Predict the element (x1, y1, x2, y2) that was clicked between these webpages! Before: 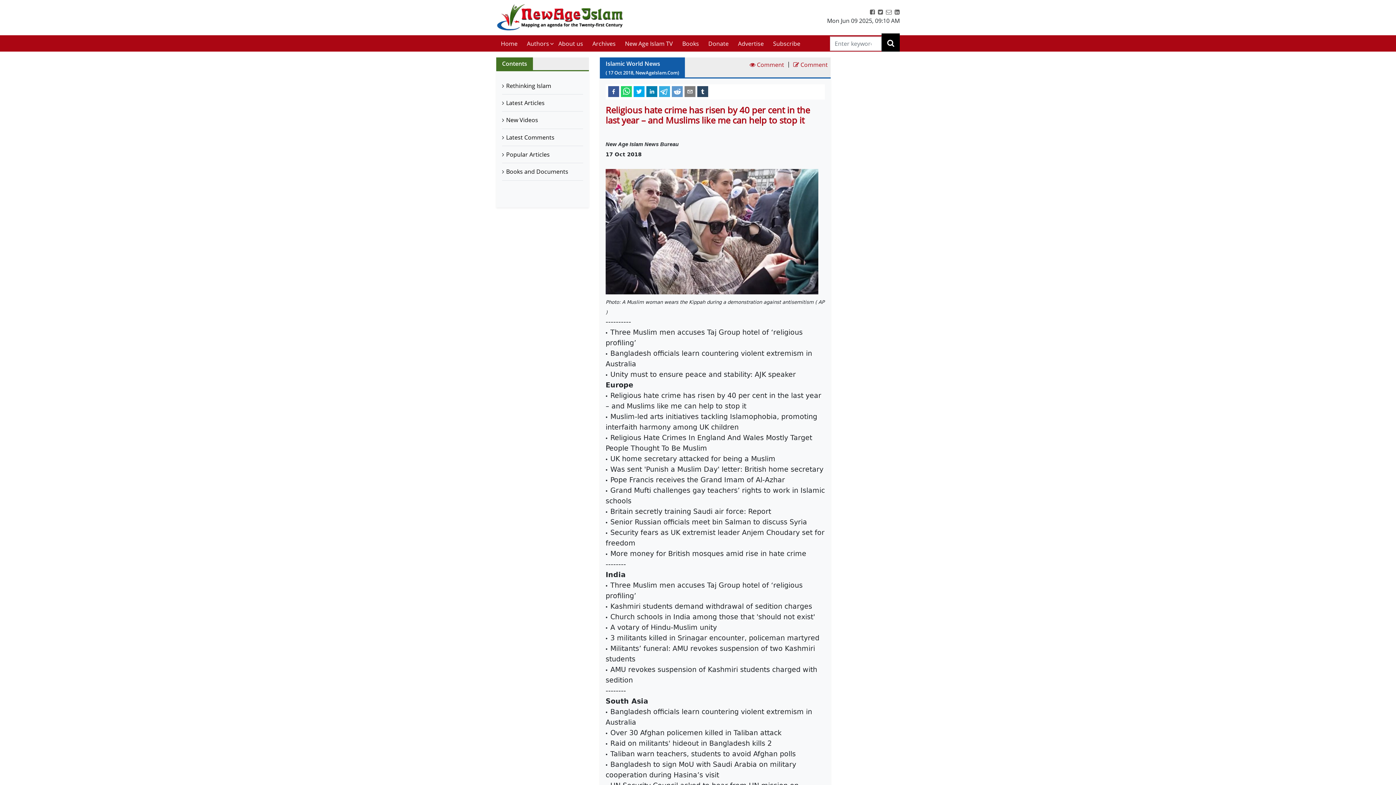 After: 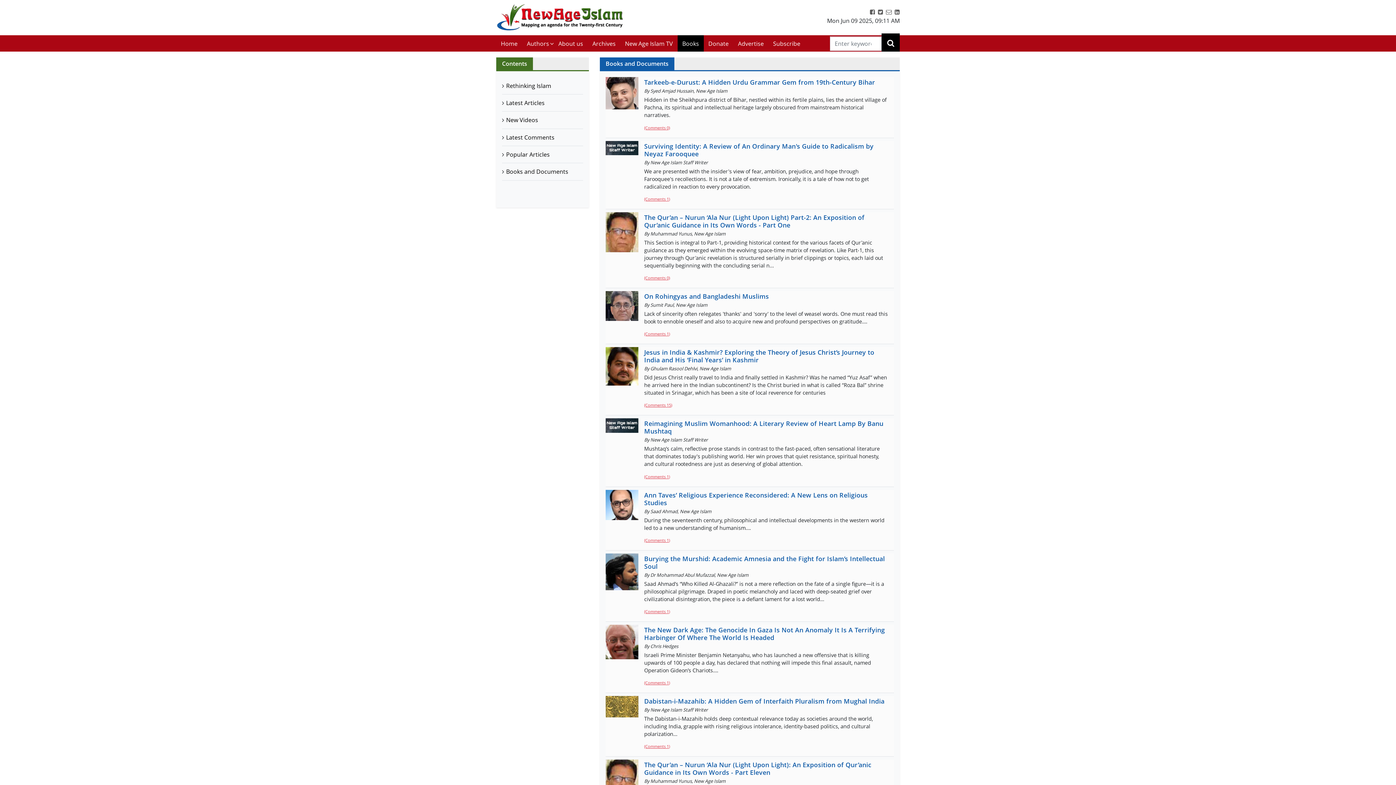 Action: label: Books bbox: (677, 35, 703, 51)